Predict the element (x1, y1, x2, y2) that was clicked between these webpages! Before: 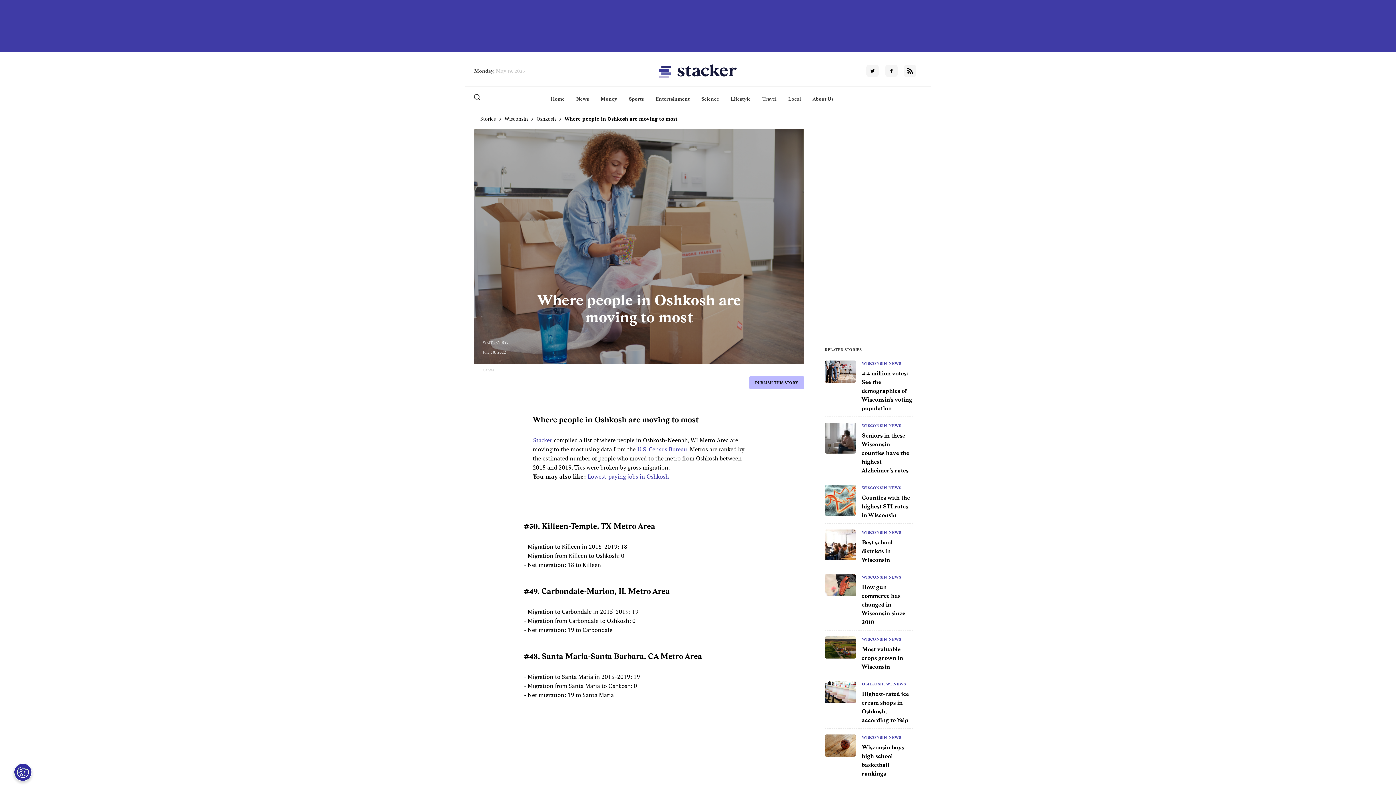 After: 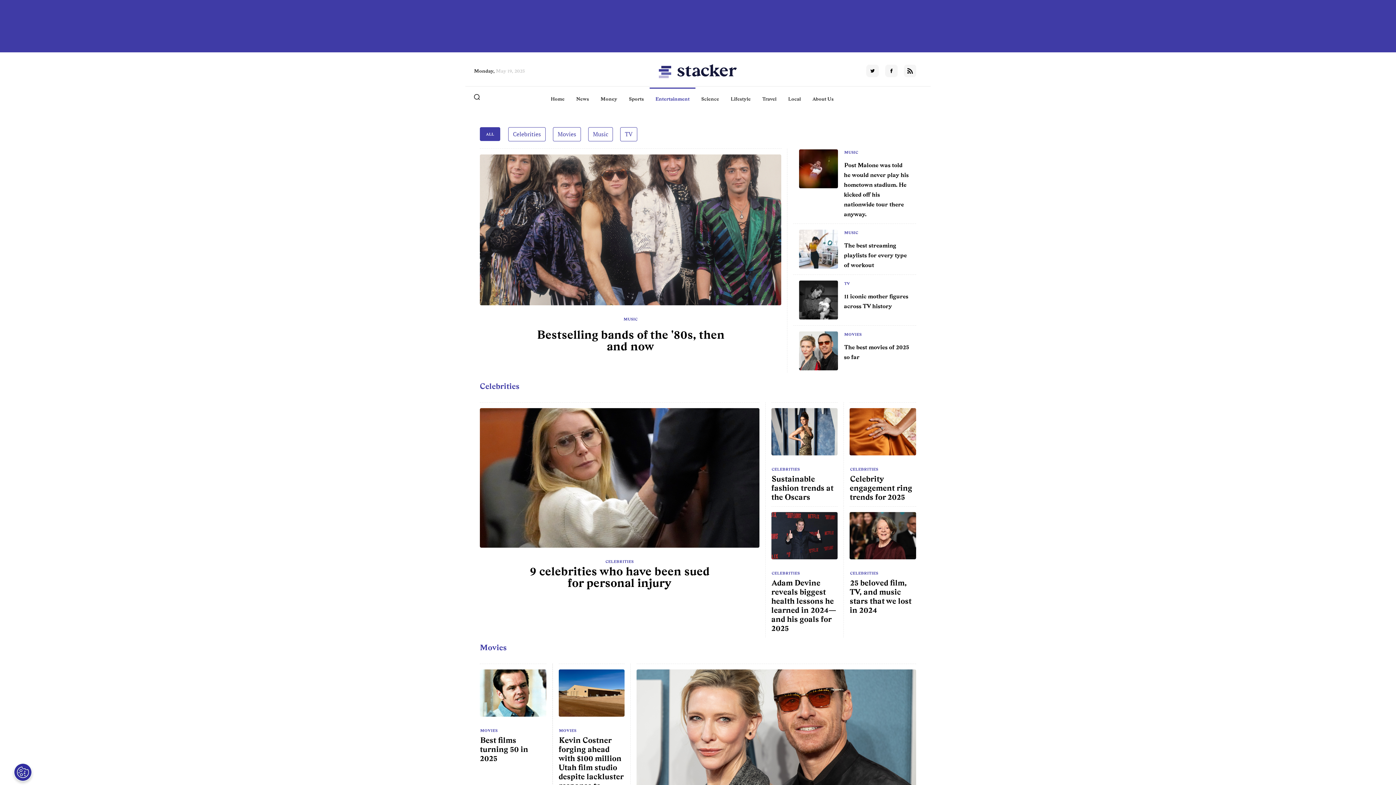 Action: bbox: (655, 95, 689, 102) label: Entertainment